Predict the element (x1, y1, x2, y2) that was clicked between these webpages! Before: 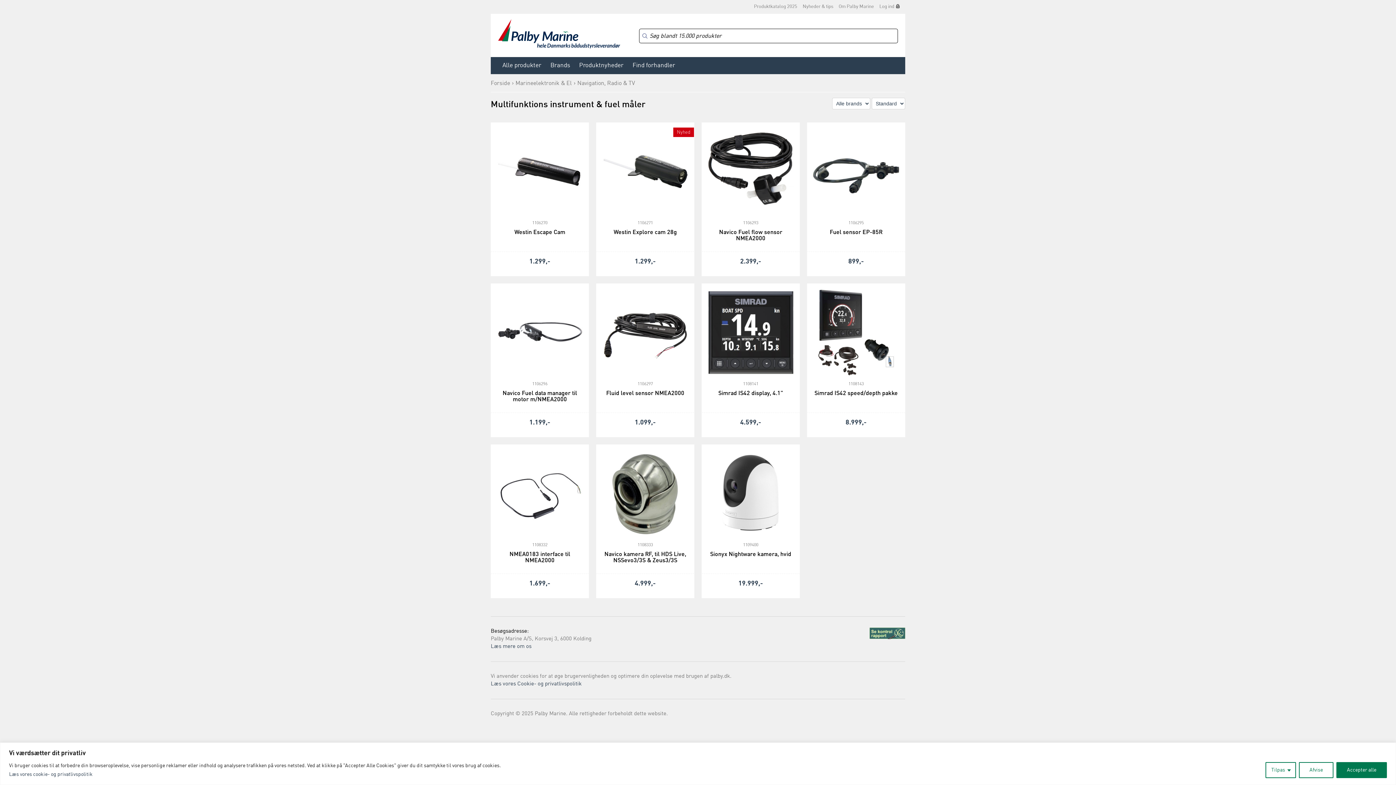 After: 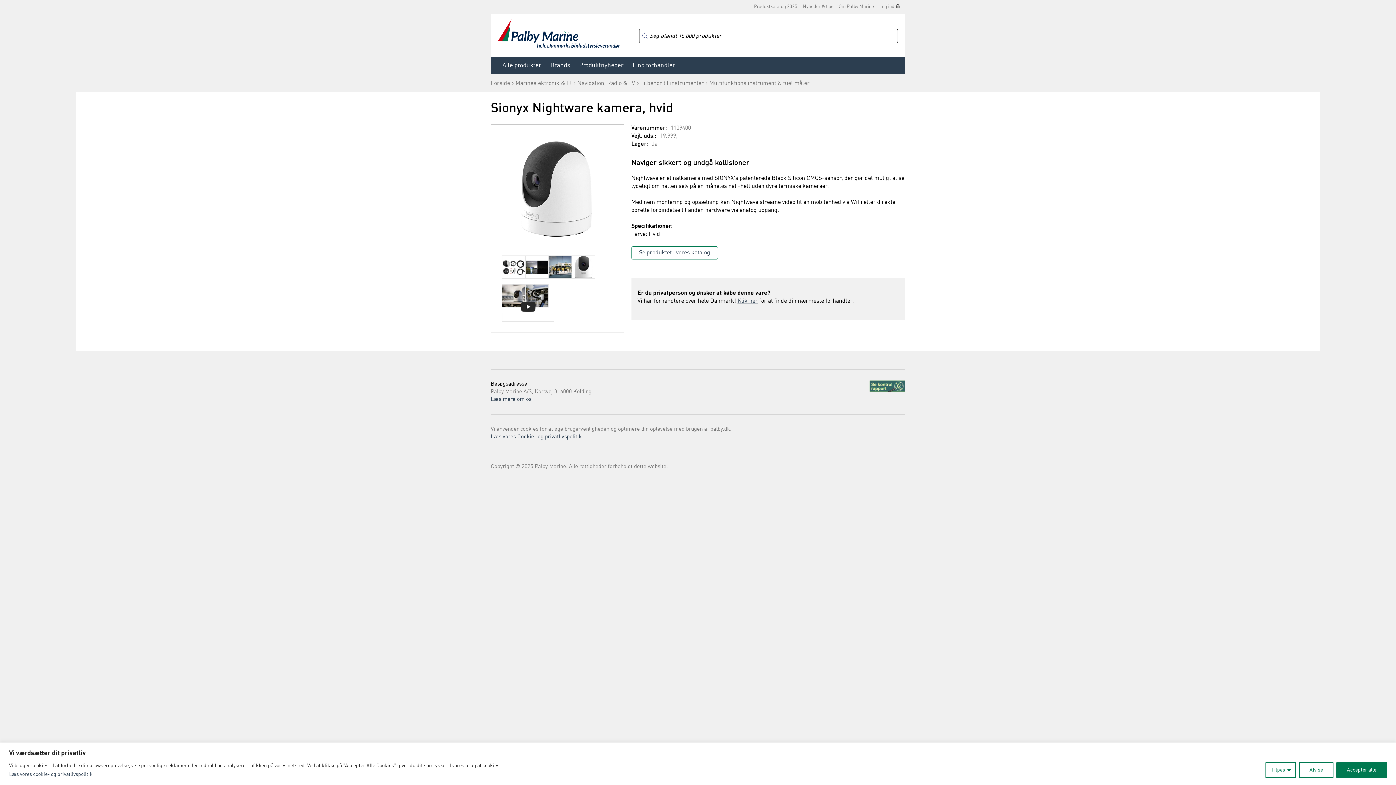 Action: bbox: (702, 444, 799, 567) label: 1109400
Sionyx Nightware kamera, hvid